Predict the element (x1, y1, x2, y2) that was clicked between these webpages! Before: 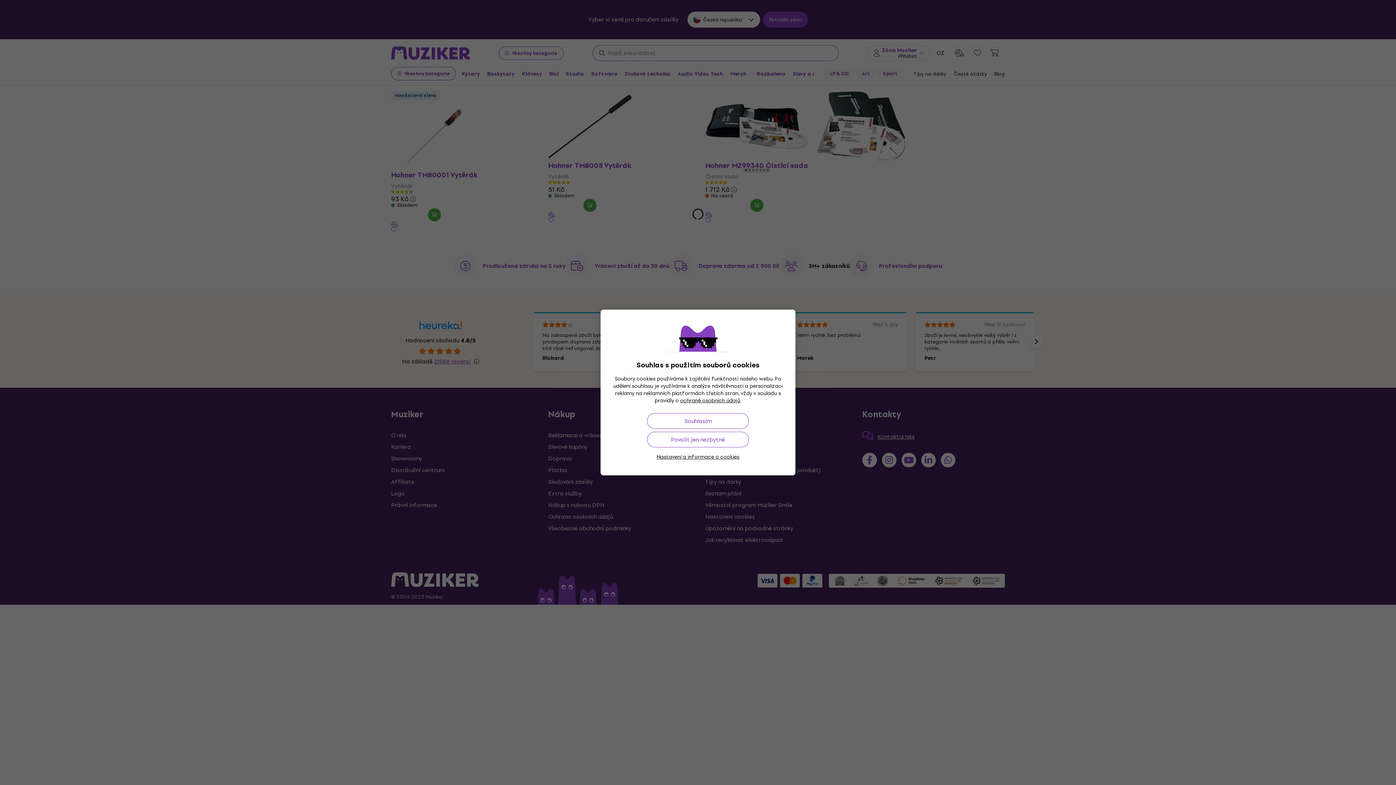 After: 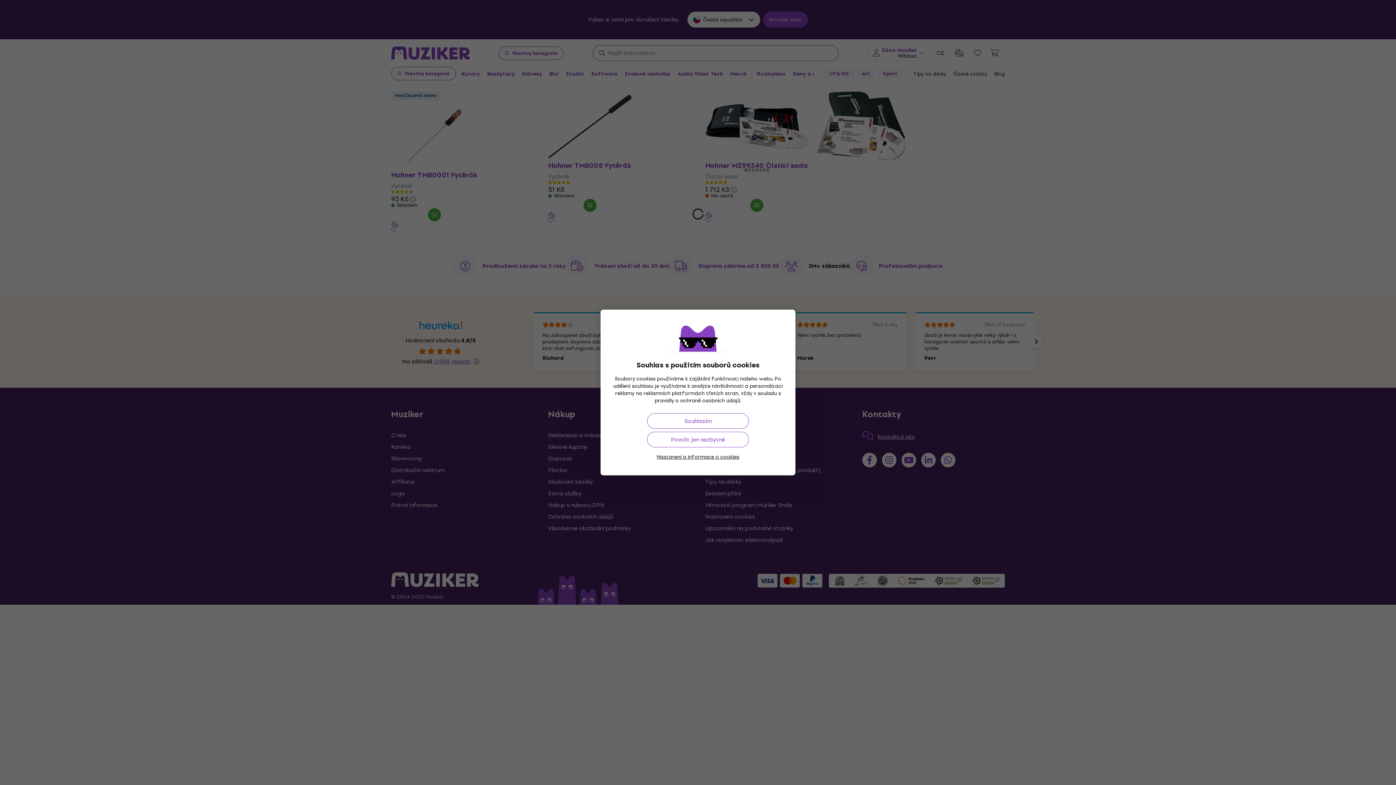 Action: label: ochraně osobních údajů bbox: (680, 396, 740, 405)